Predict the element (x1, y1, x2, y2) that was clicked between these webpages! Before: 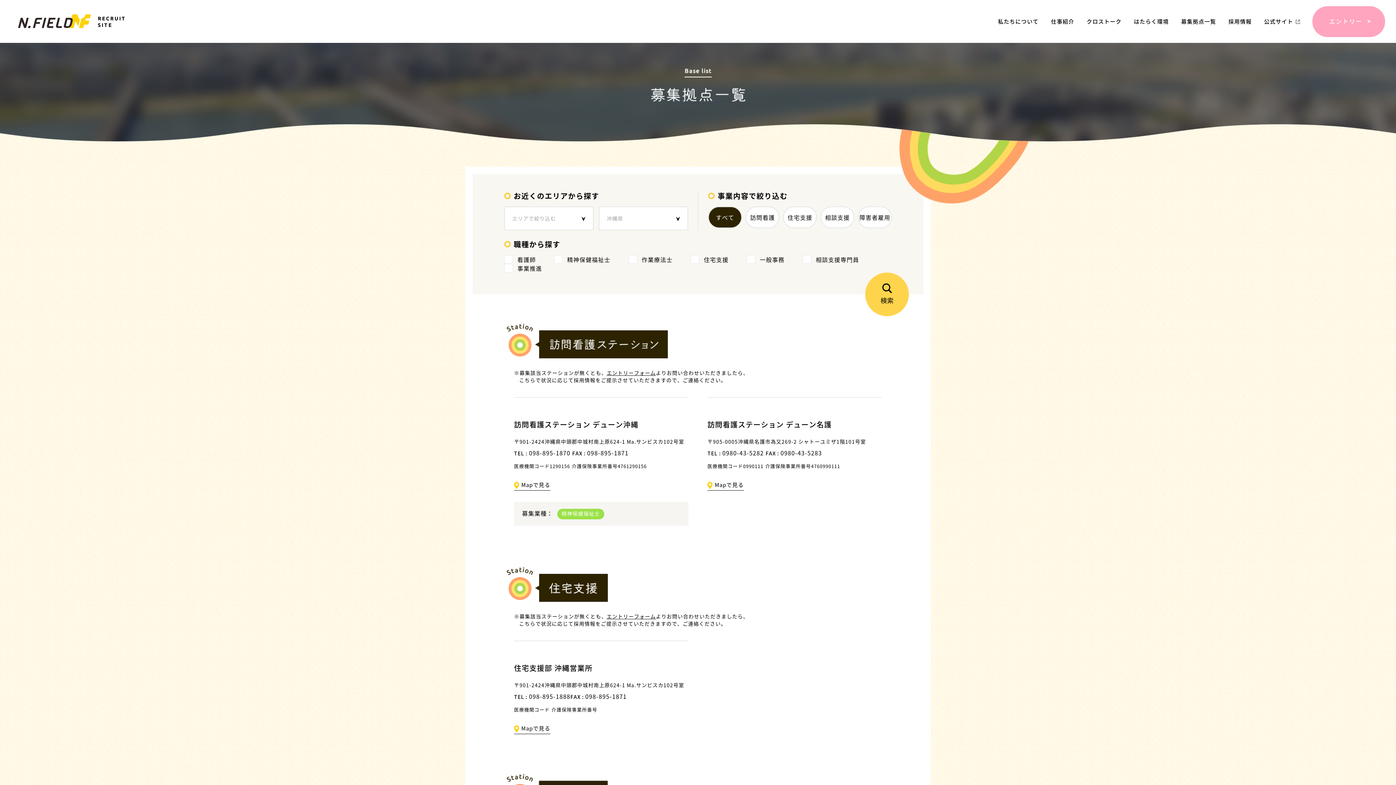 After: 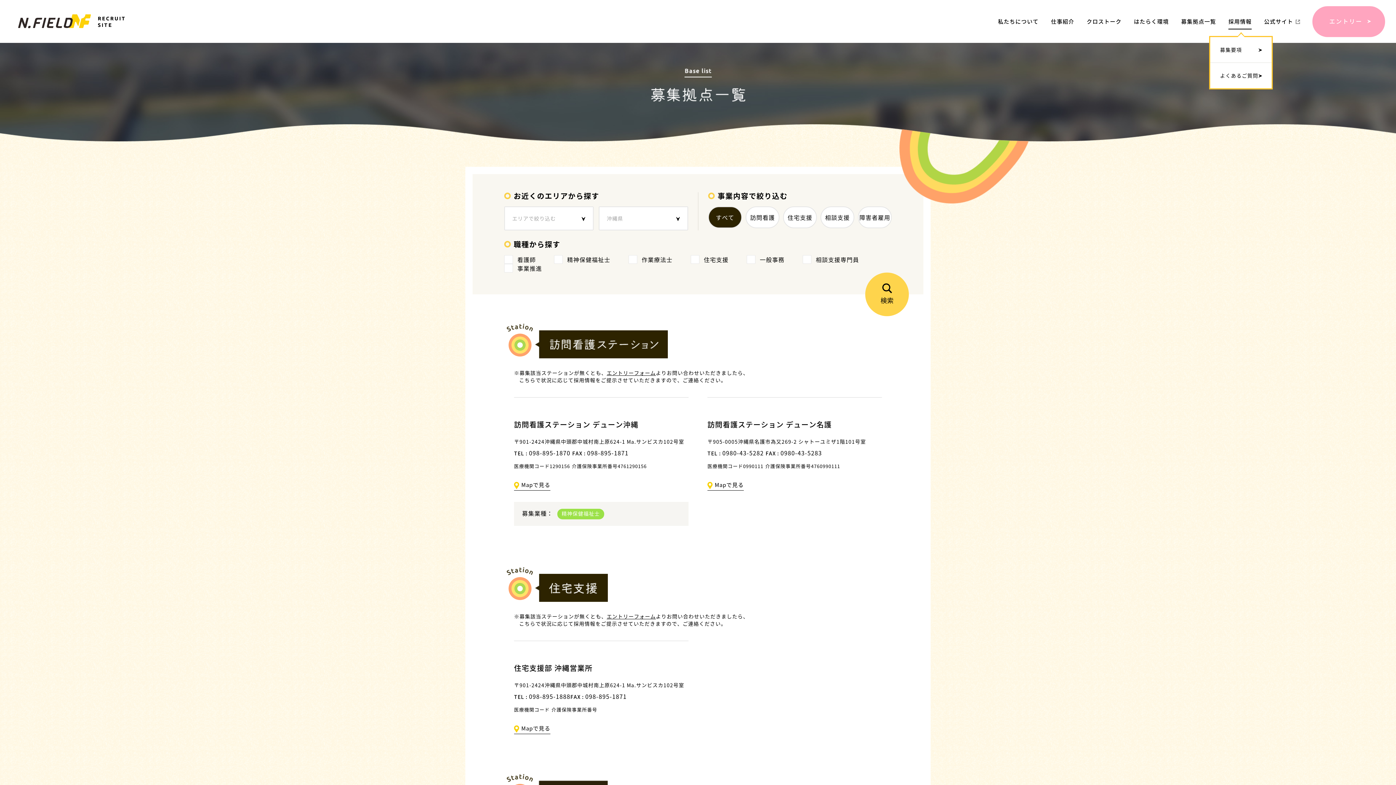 Action: label: 採用情報 bbox: (1228, 14, 1252, 27)